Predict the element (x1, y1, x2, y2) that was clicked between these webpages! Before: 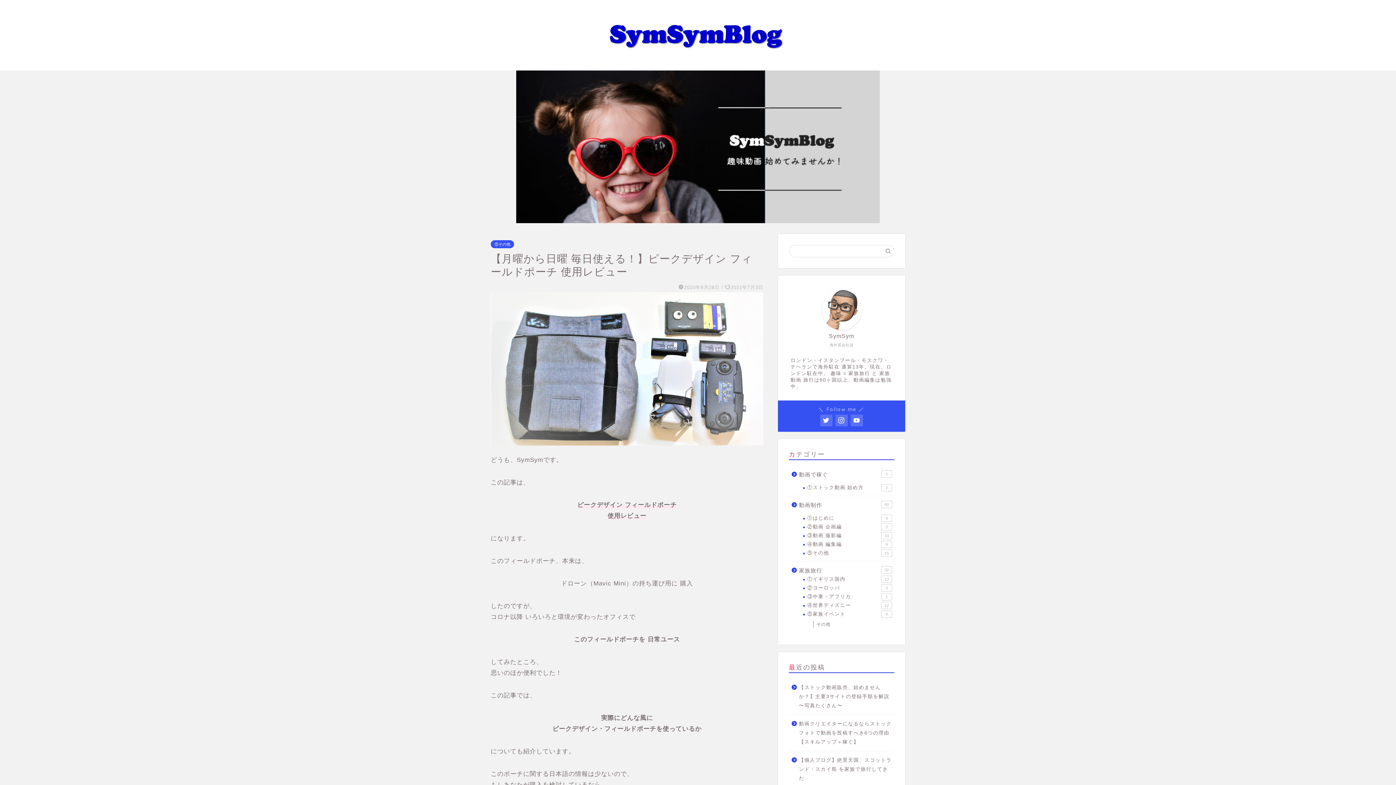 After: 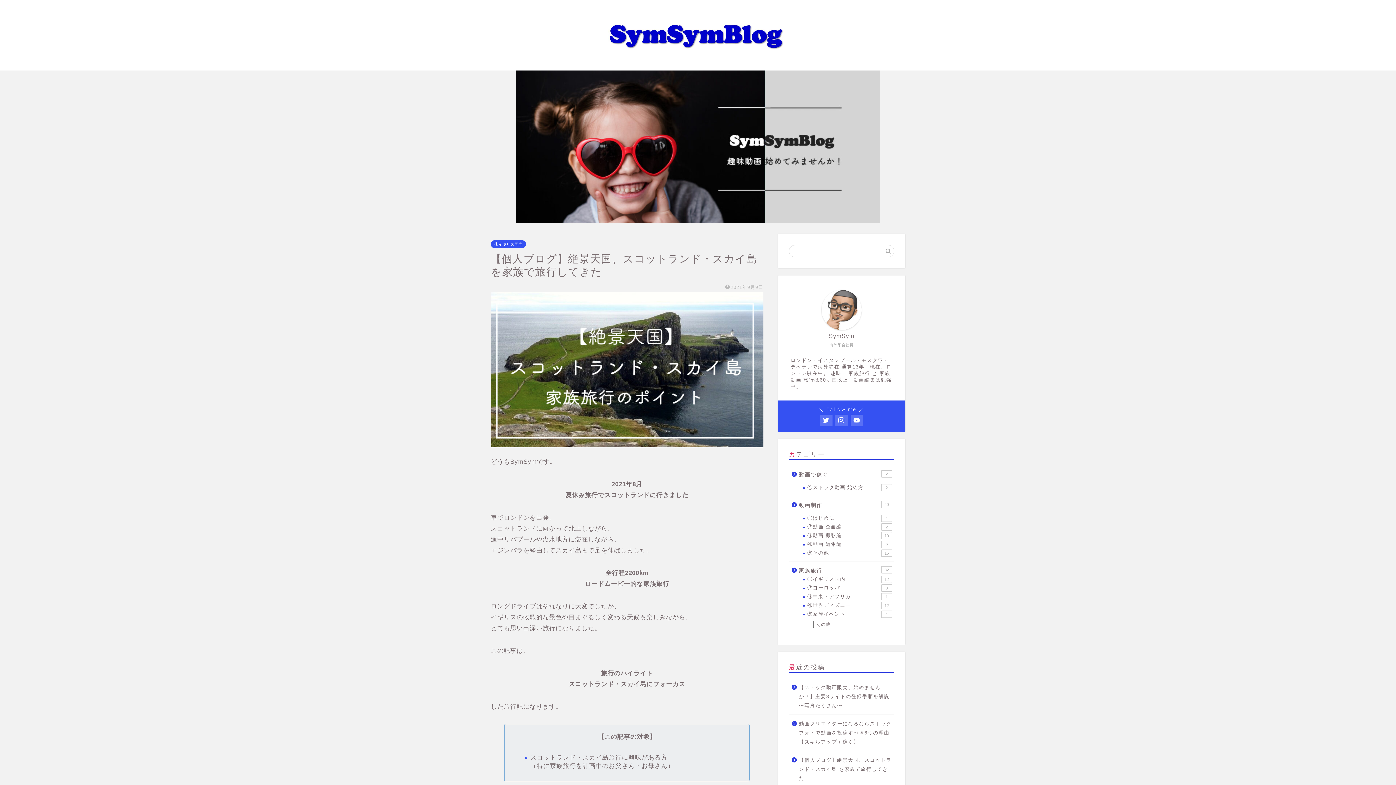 Action: label: 【個人ブログ】絶景天国、スコットランド・スカイ島 を家族で旅行してきた bbox: (789, 751, 893, 787)